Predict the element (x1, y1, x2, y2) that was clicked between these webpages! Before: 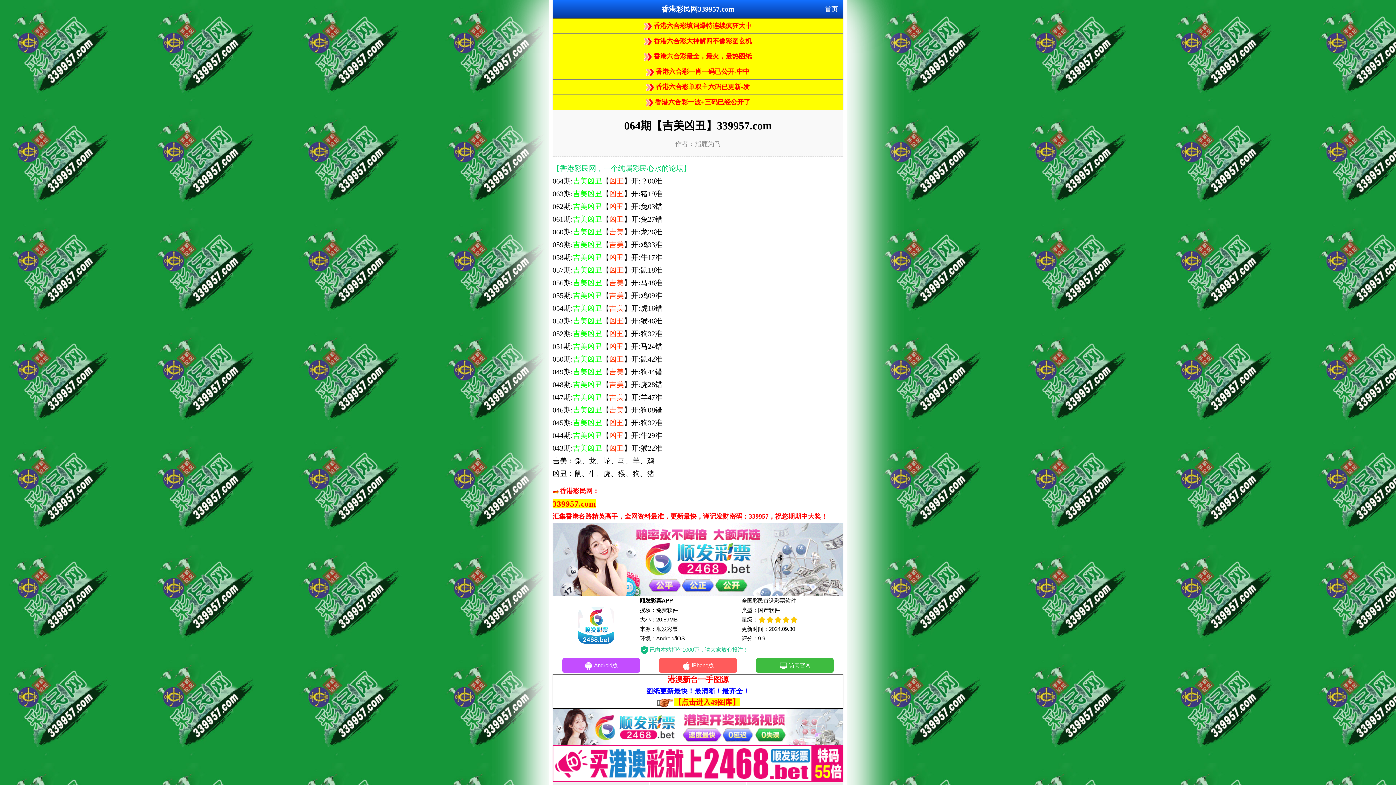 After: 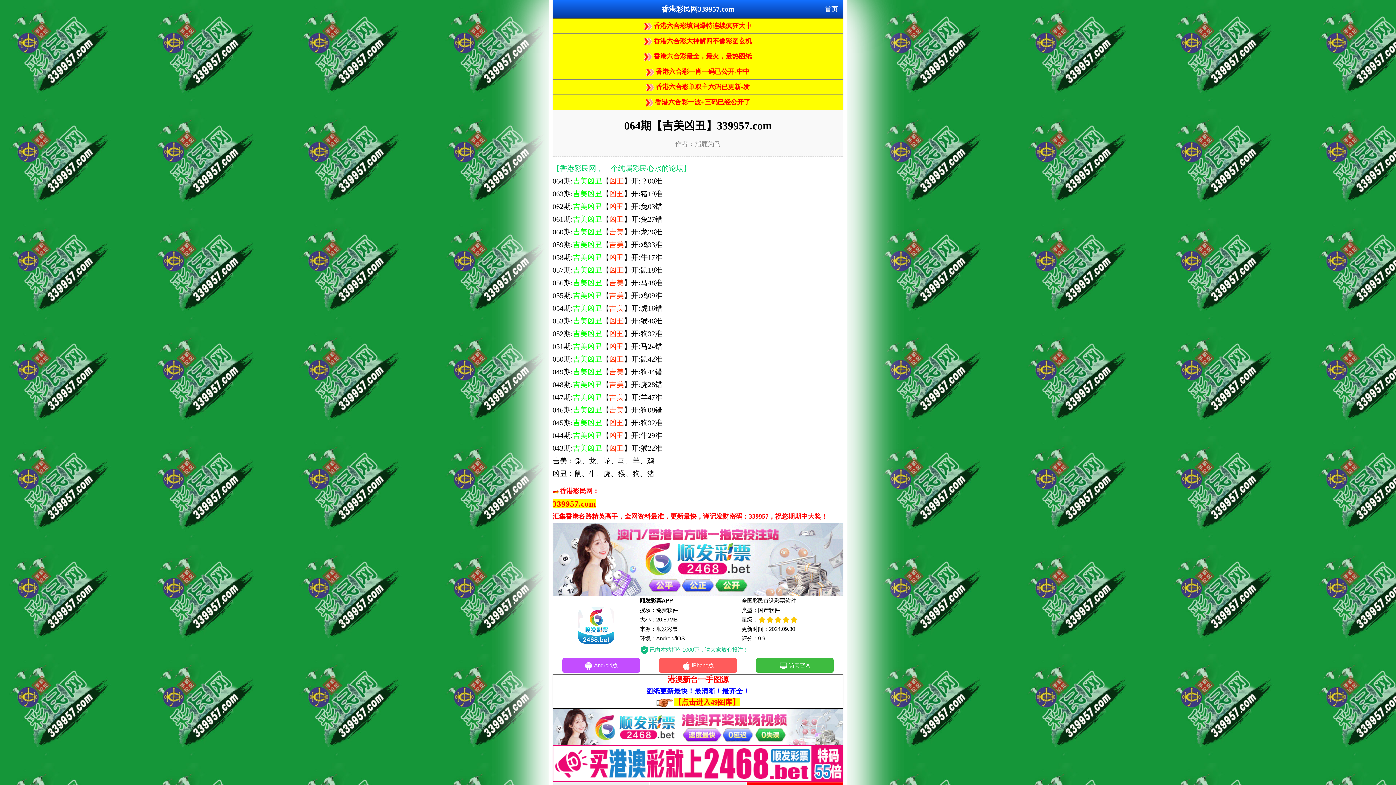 Action: label: 
【点击进入49图库】 bbox: (656, 700, 739, 706)